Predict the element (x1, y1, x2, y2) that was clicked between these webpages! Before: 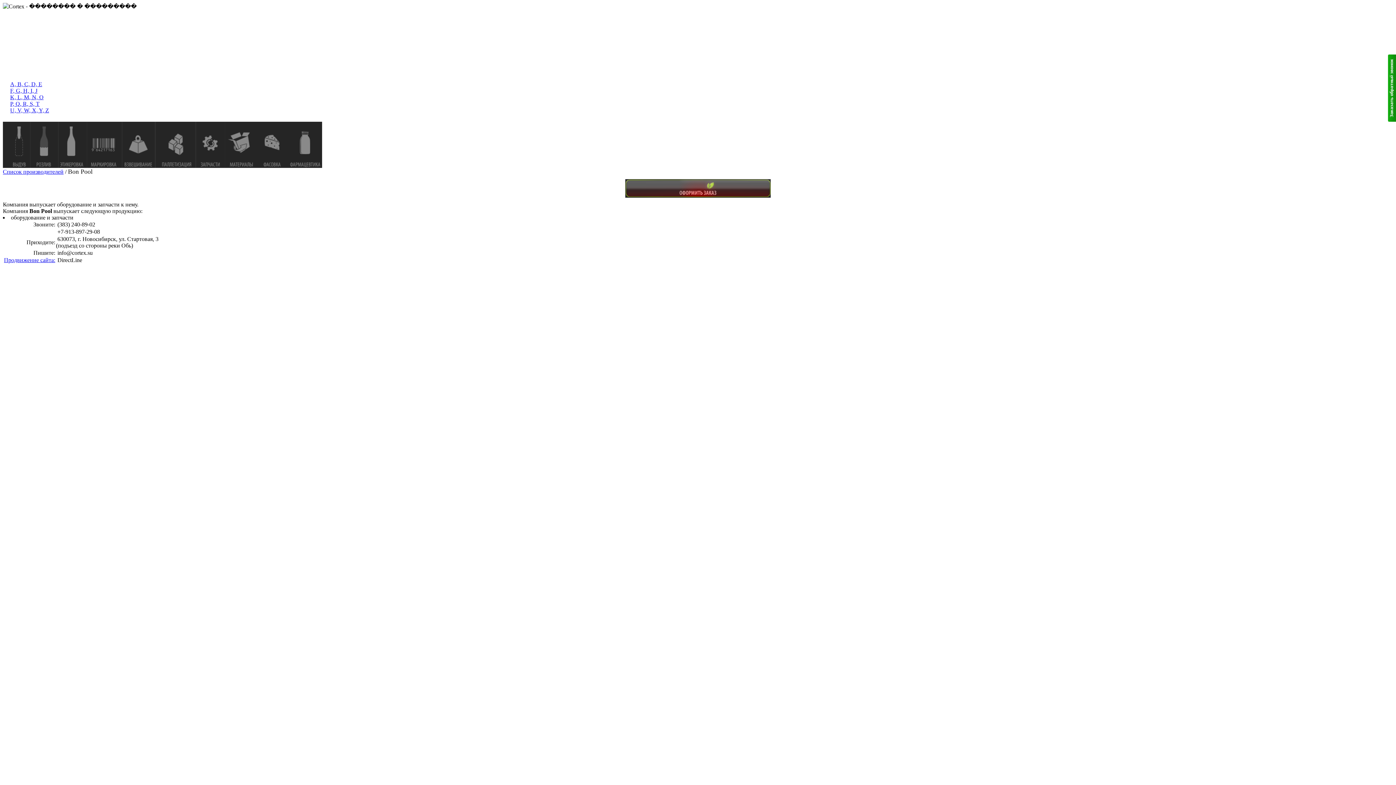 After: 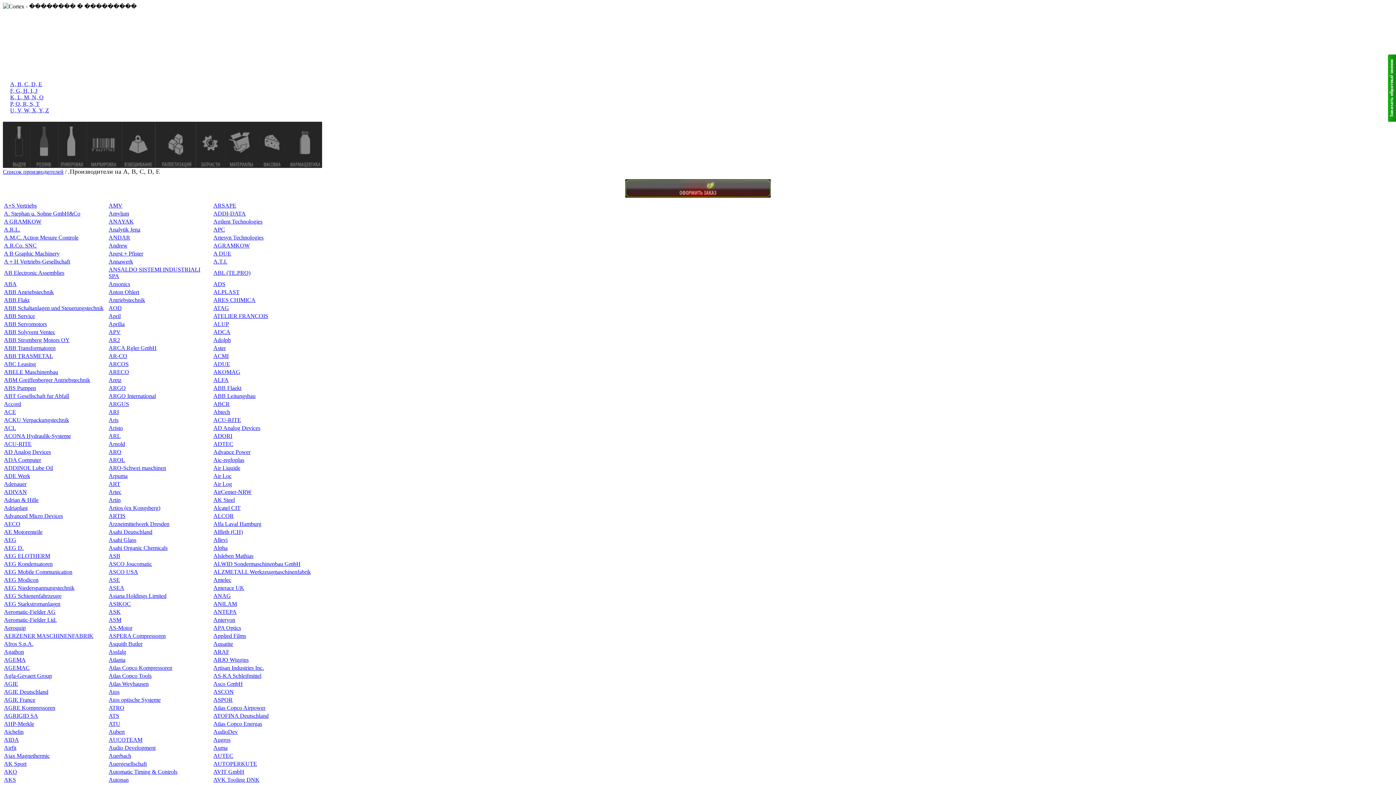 Action: bbox: (10, 81, 42, 87) label: A, B, C, D, E